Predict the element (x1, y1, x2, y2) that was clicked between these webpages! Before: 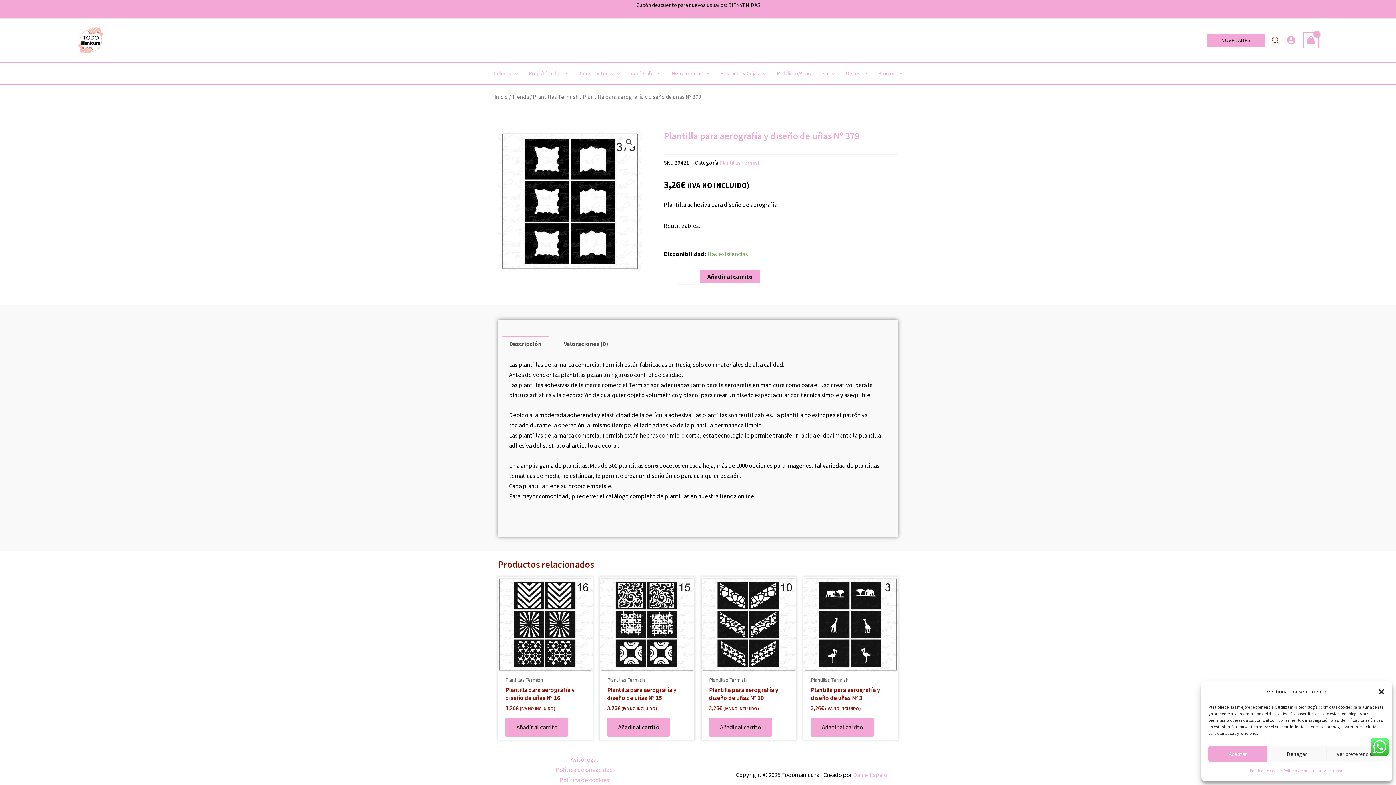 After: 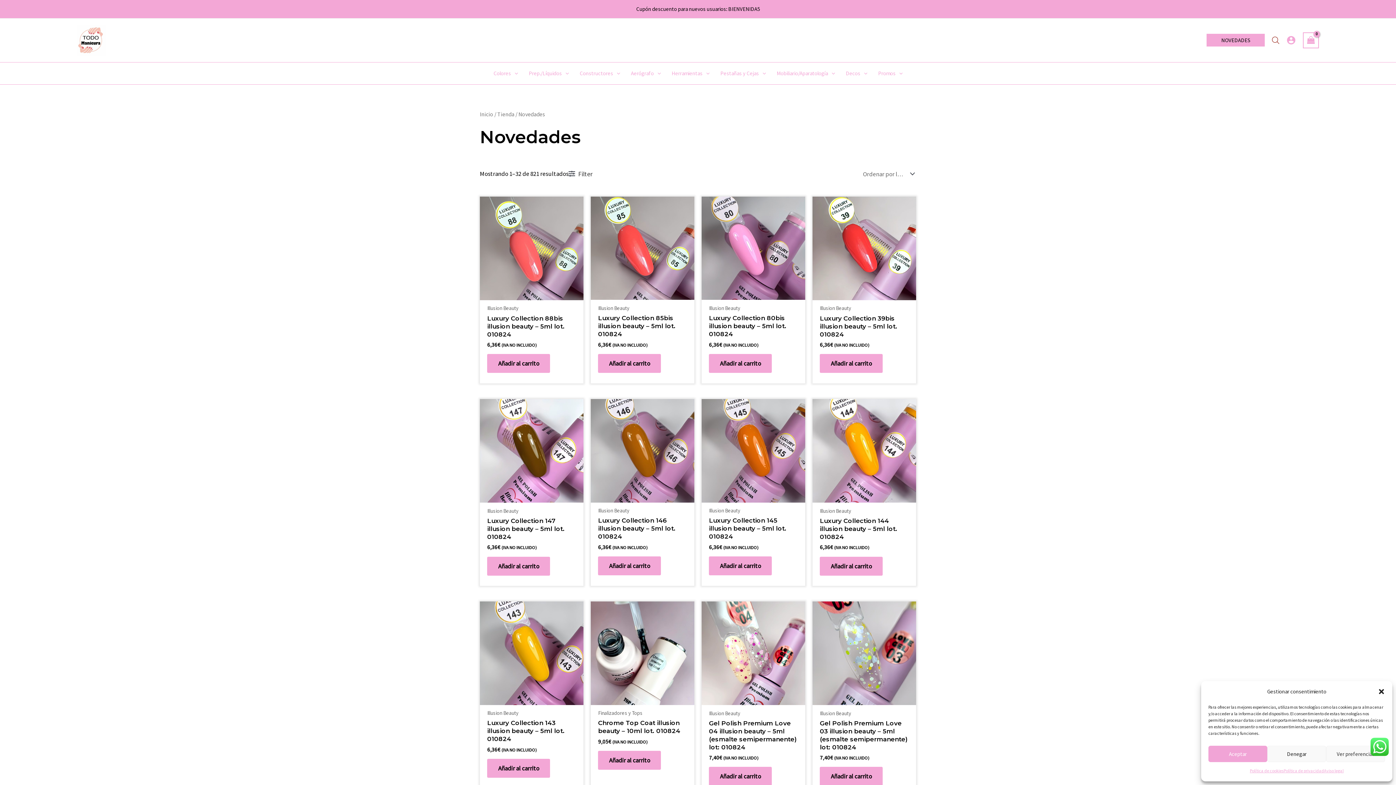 Action: bbox: (1207, 33, 1265, 46) label: NOVEDADES